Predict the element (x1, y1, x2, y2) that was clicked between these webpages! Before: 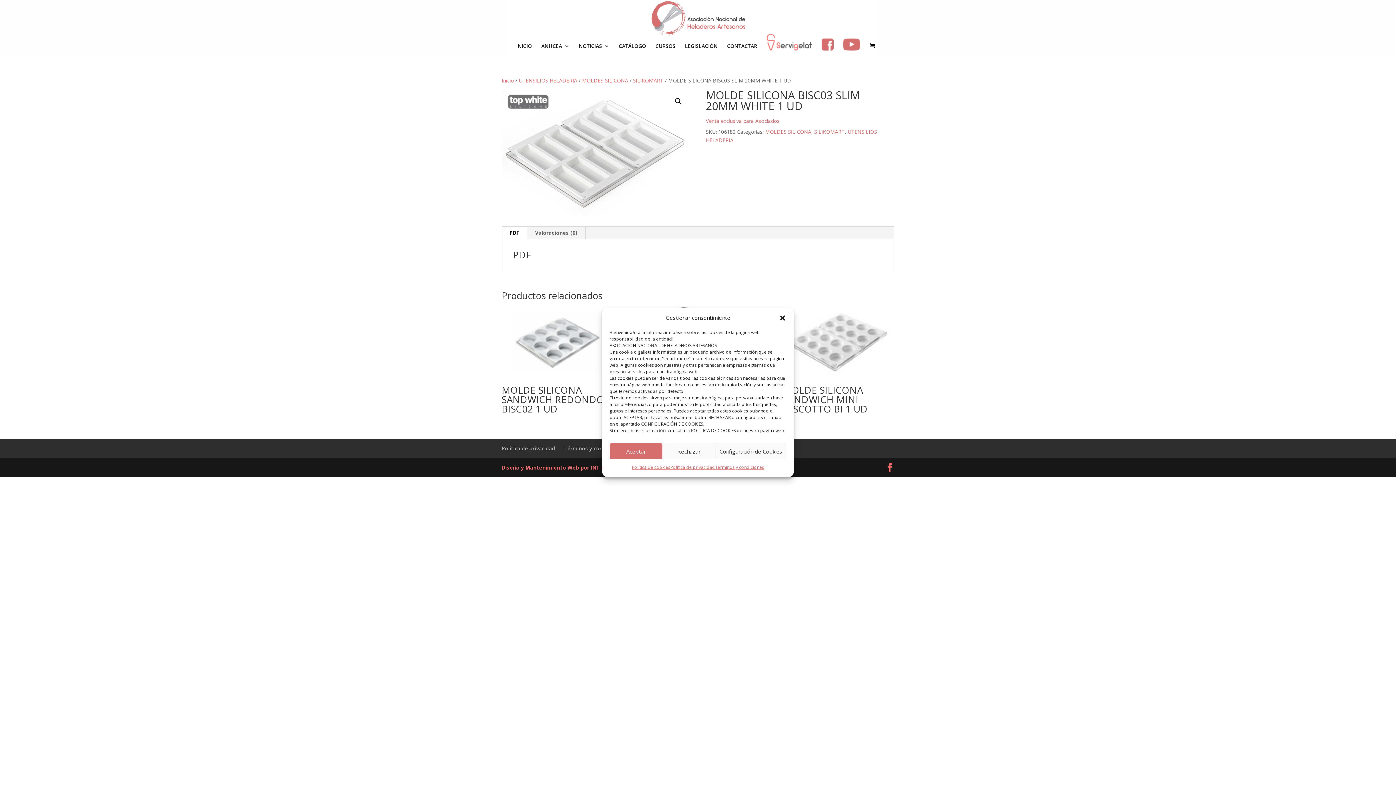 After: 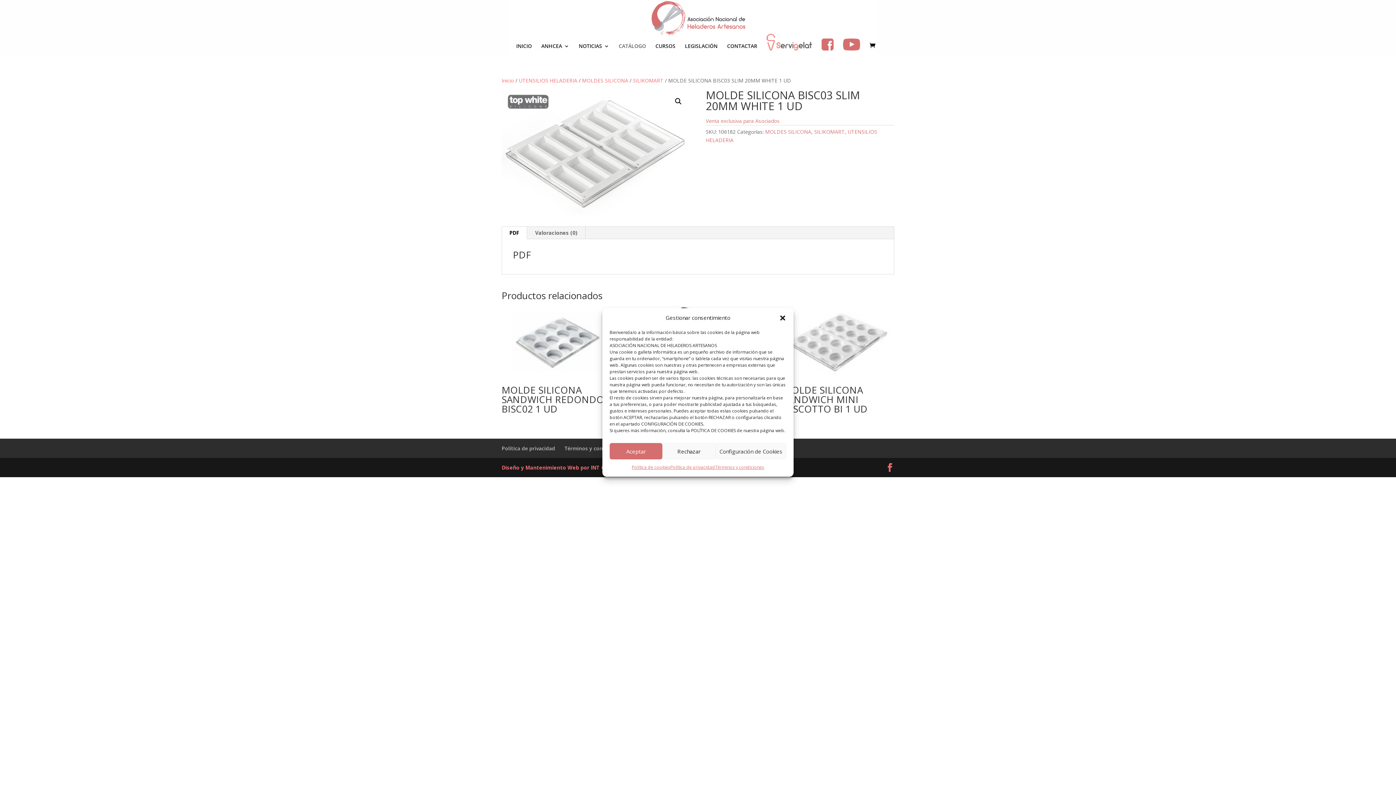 Action: label: CATÁLOGO bbox: (618, 43, 646, 55)